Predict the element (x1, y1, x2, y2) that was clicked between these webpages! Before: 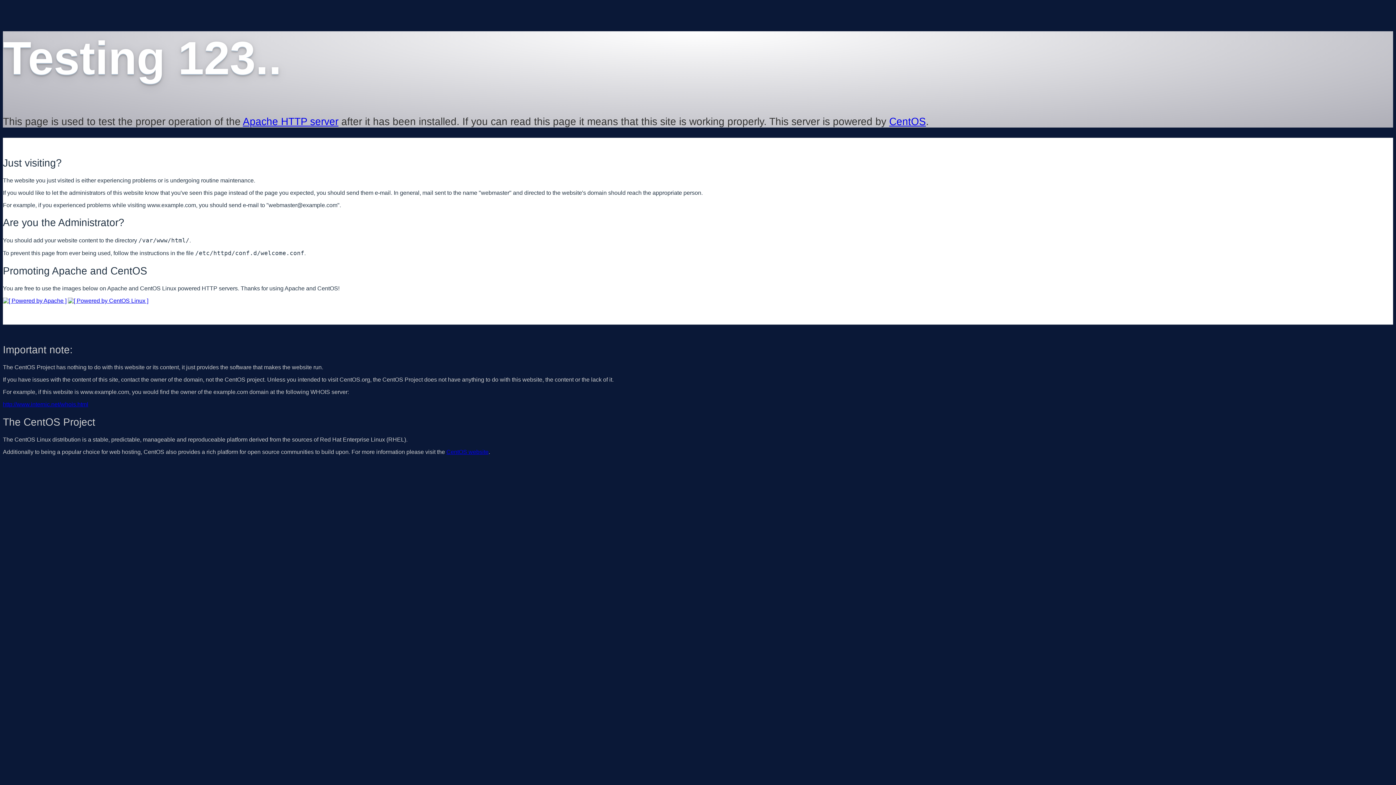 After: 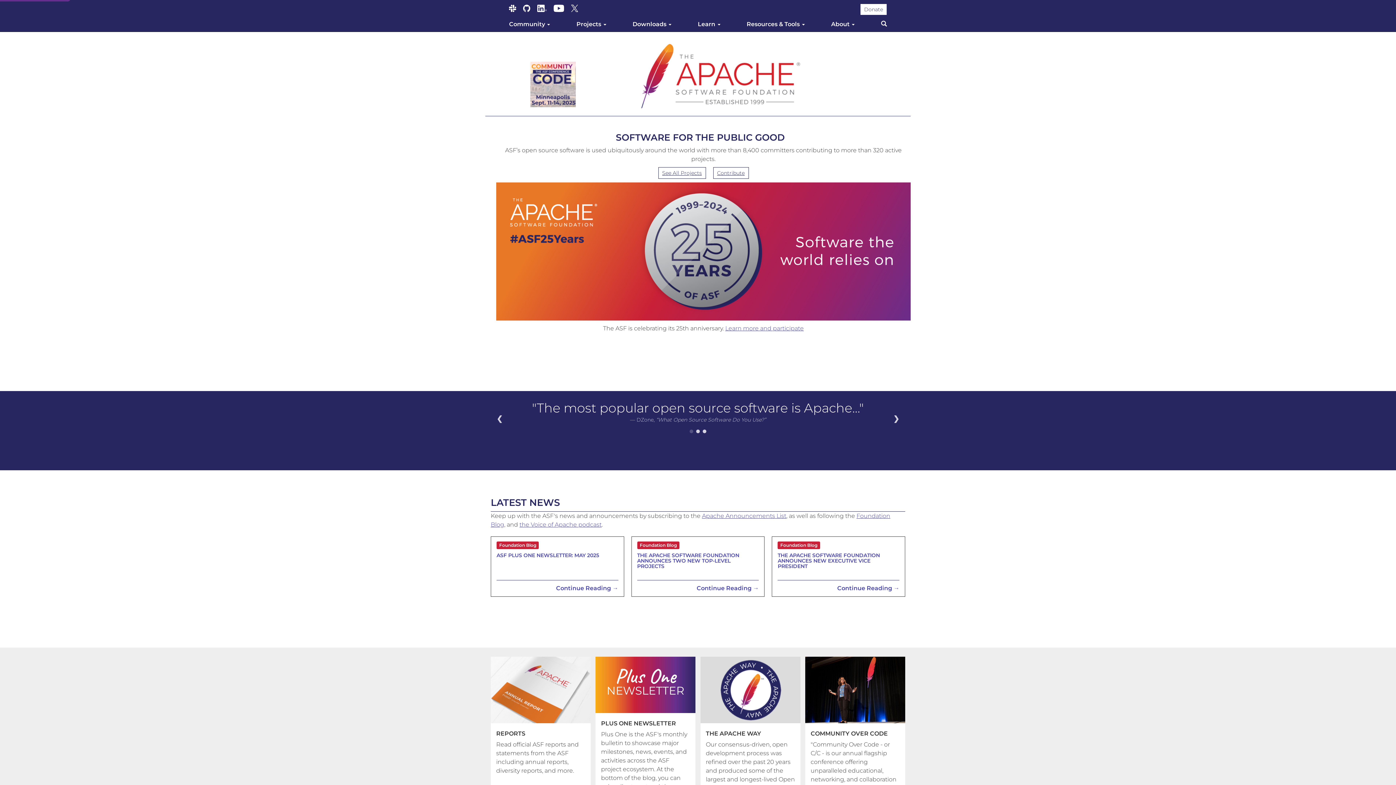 Action: label: Apache HTTP server bbox: (242, 115, 338, 127)